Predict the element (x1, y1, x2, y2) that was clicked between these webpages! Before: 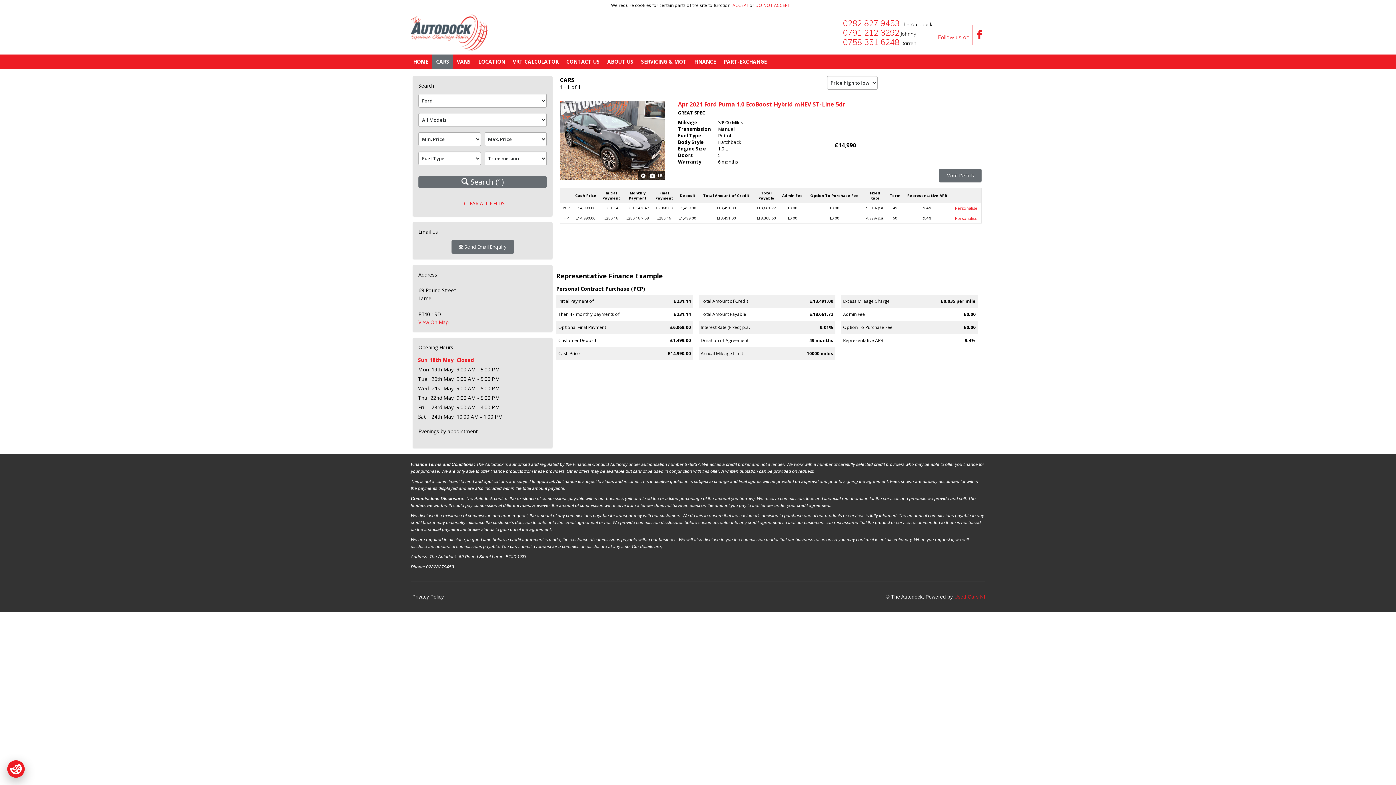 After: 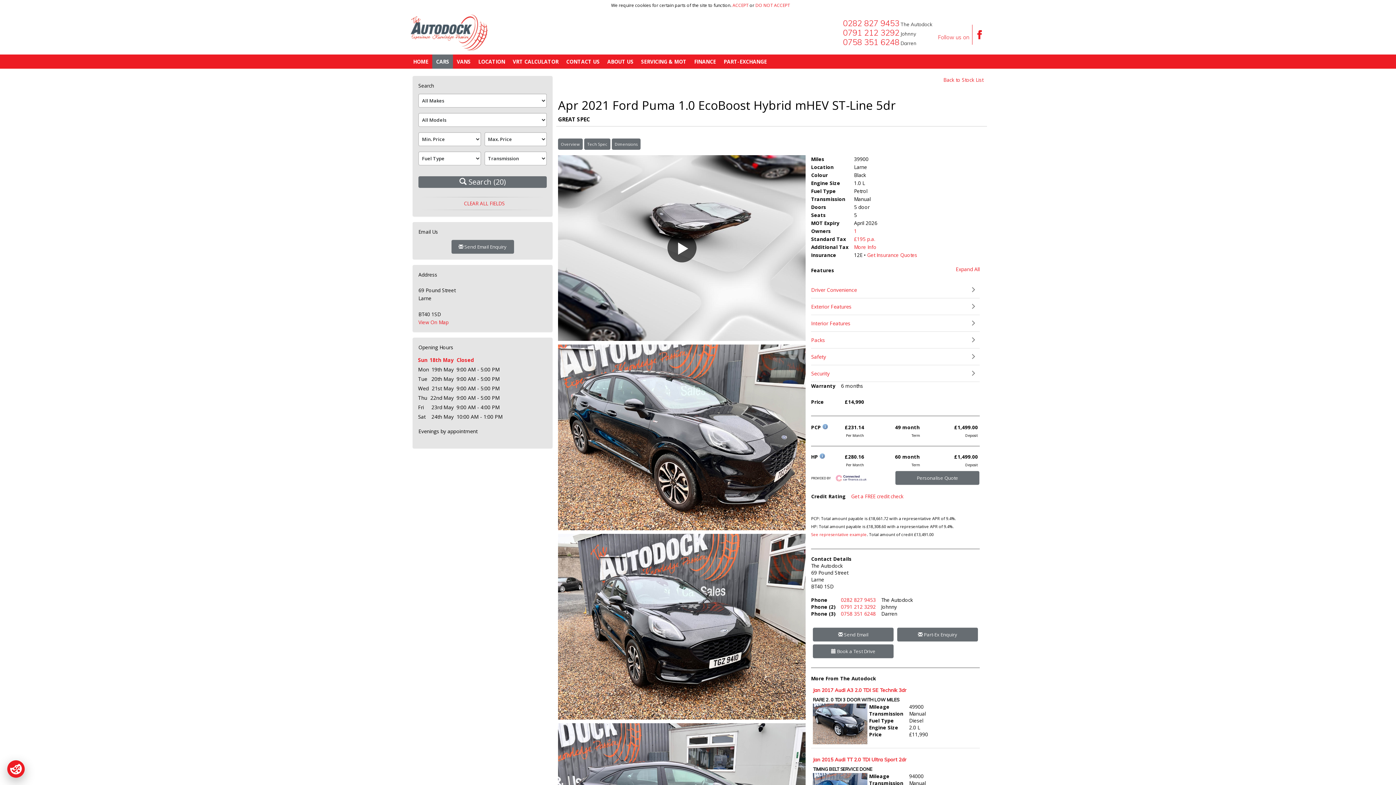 Action: bbox: (939, 168, 981, 182) label:  
More Details